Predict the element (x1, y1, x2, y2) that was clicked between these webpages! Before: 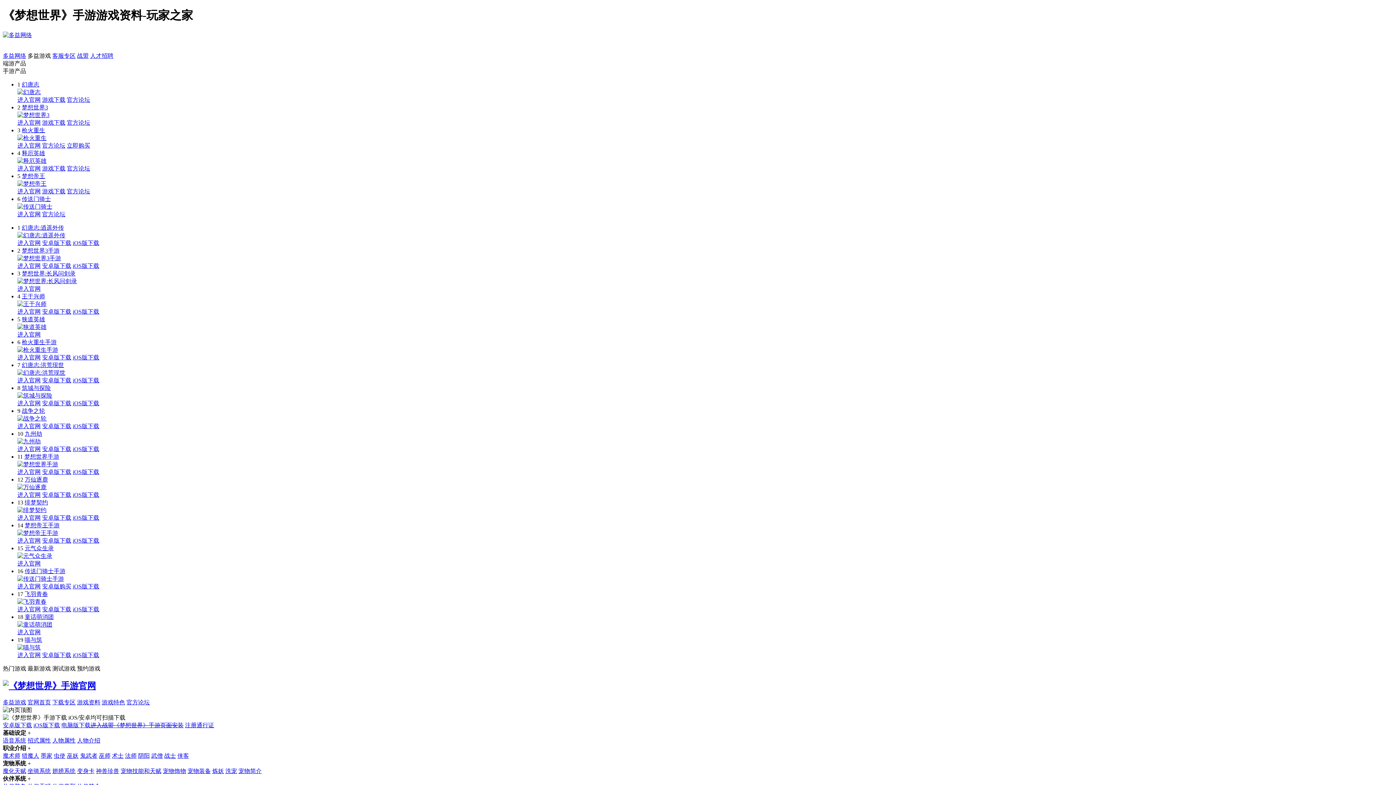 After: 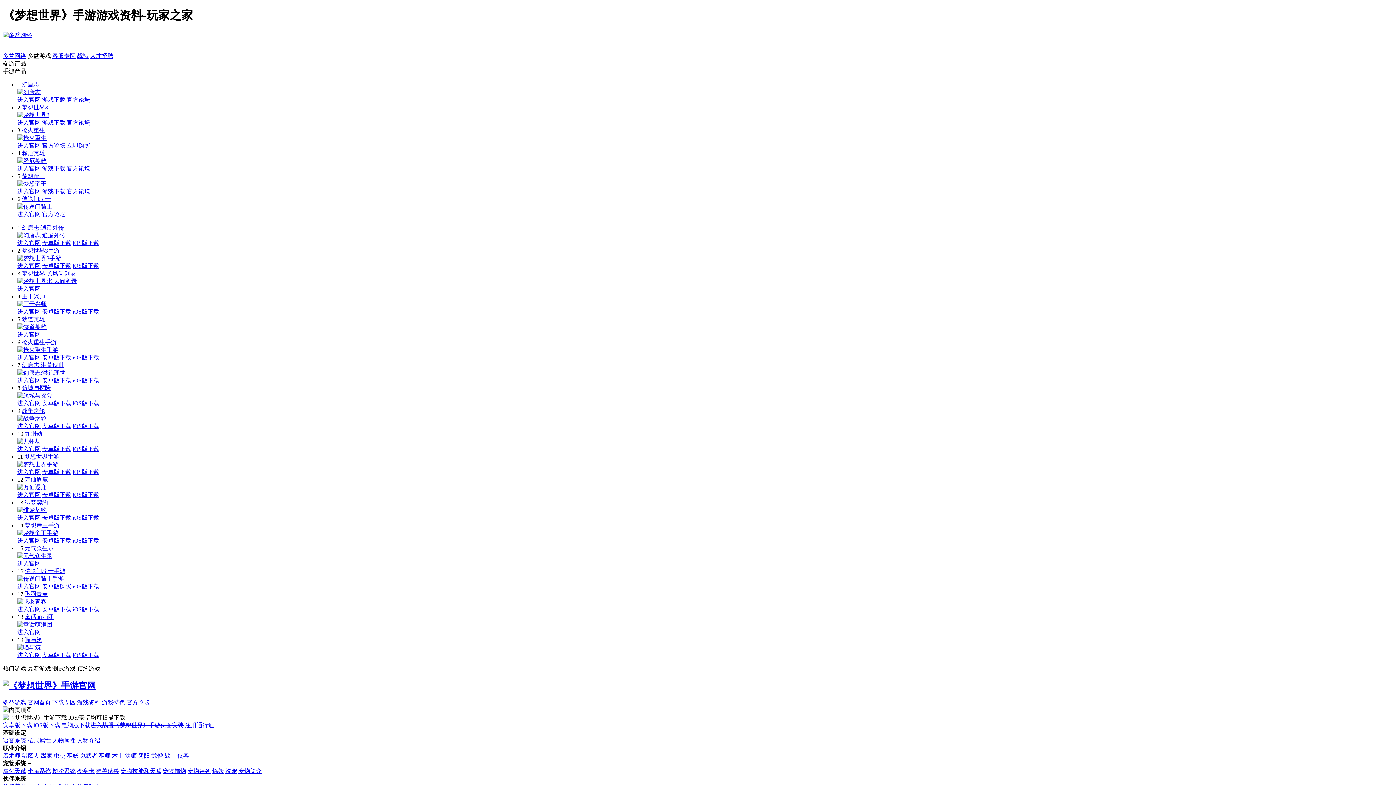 Action: label: 进入官网 bbox: (17, 262, 40, 269)